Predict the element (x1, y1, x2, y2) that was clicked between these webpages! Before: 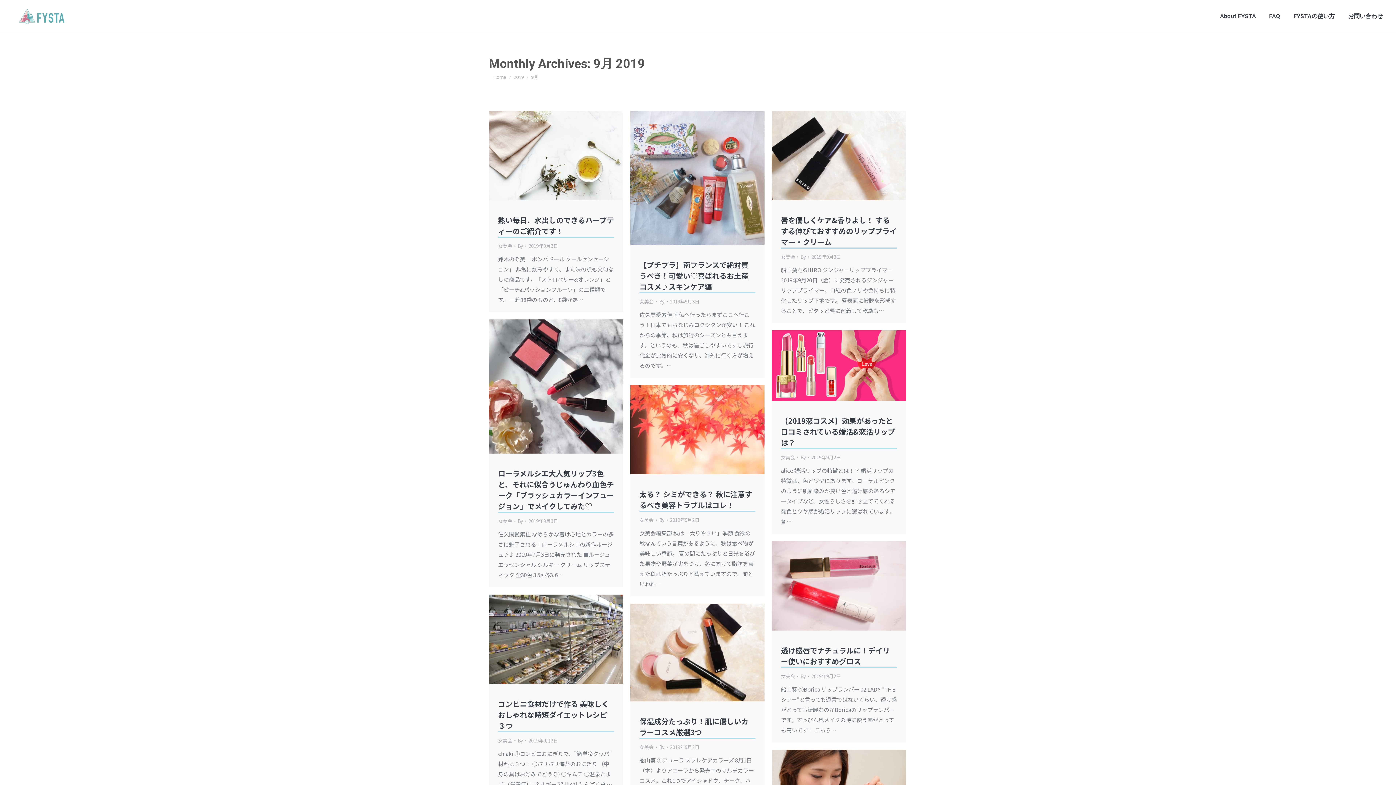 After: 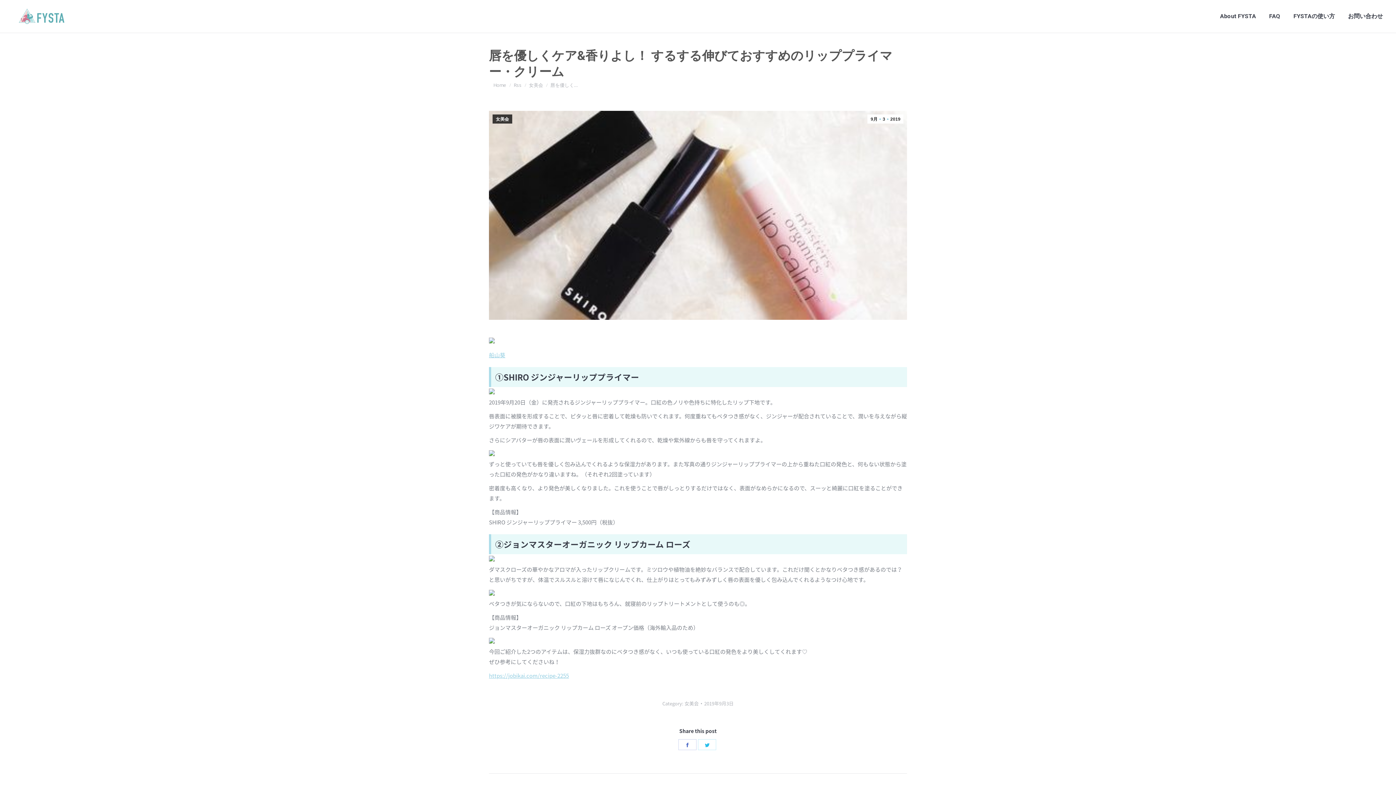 Action: label: 唇を優しくケア&香りよし！ するする伸びておすすめのリッププライマー・クリーム bbox: (781, 215, 897, 247)